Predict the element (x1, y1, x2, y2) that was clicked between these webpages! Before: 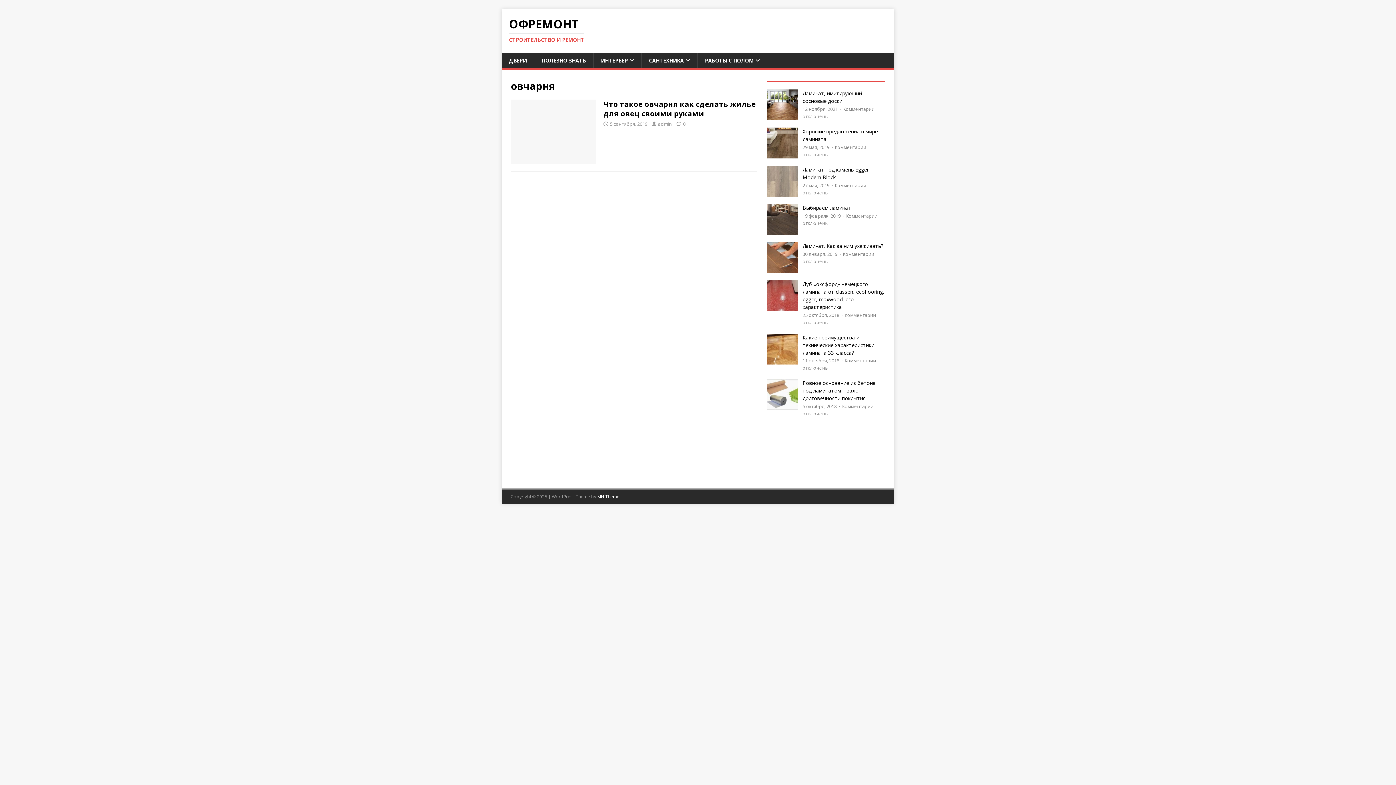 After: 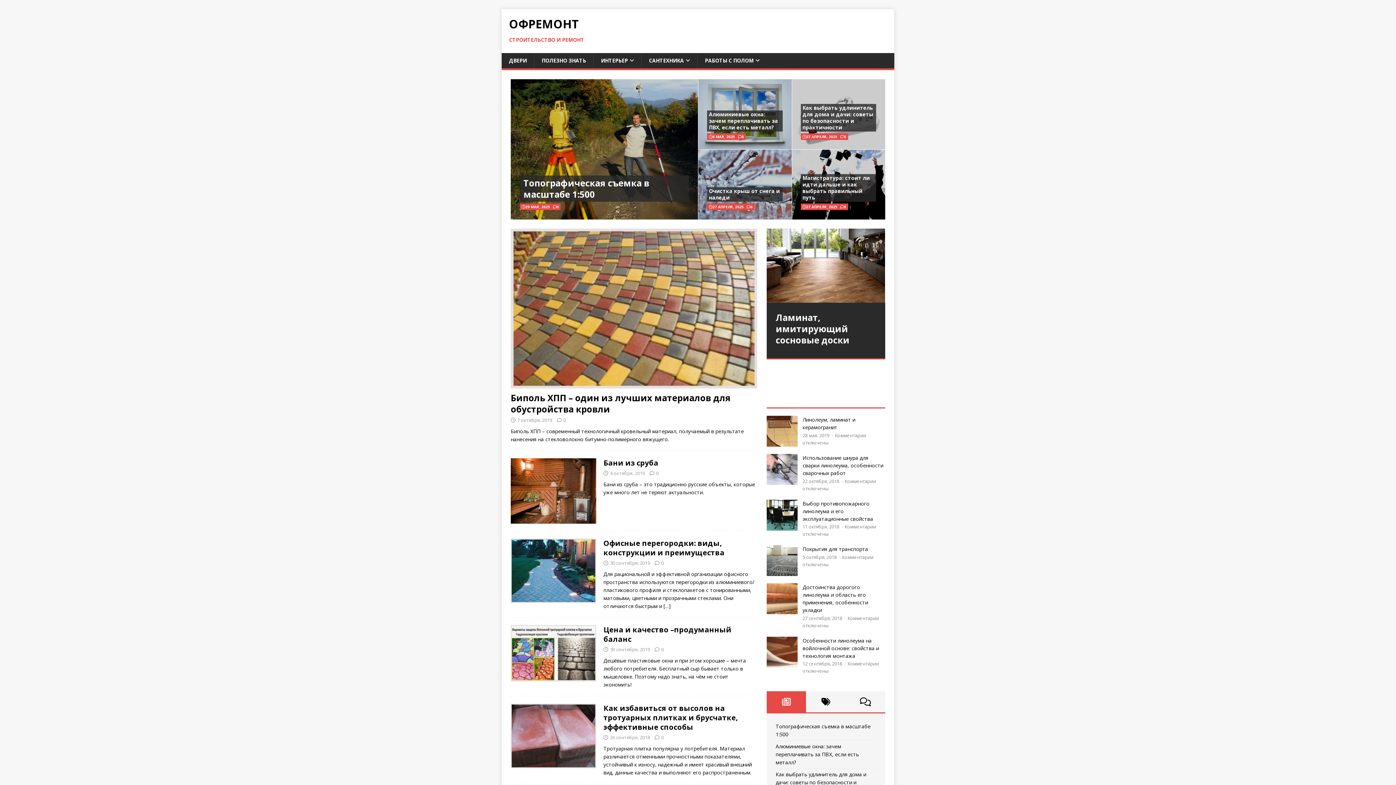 Action: bbox: (658, 120, 672, 127) label: admin